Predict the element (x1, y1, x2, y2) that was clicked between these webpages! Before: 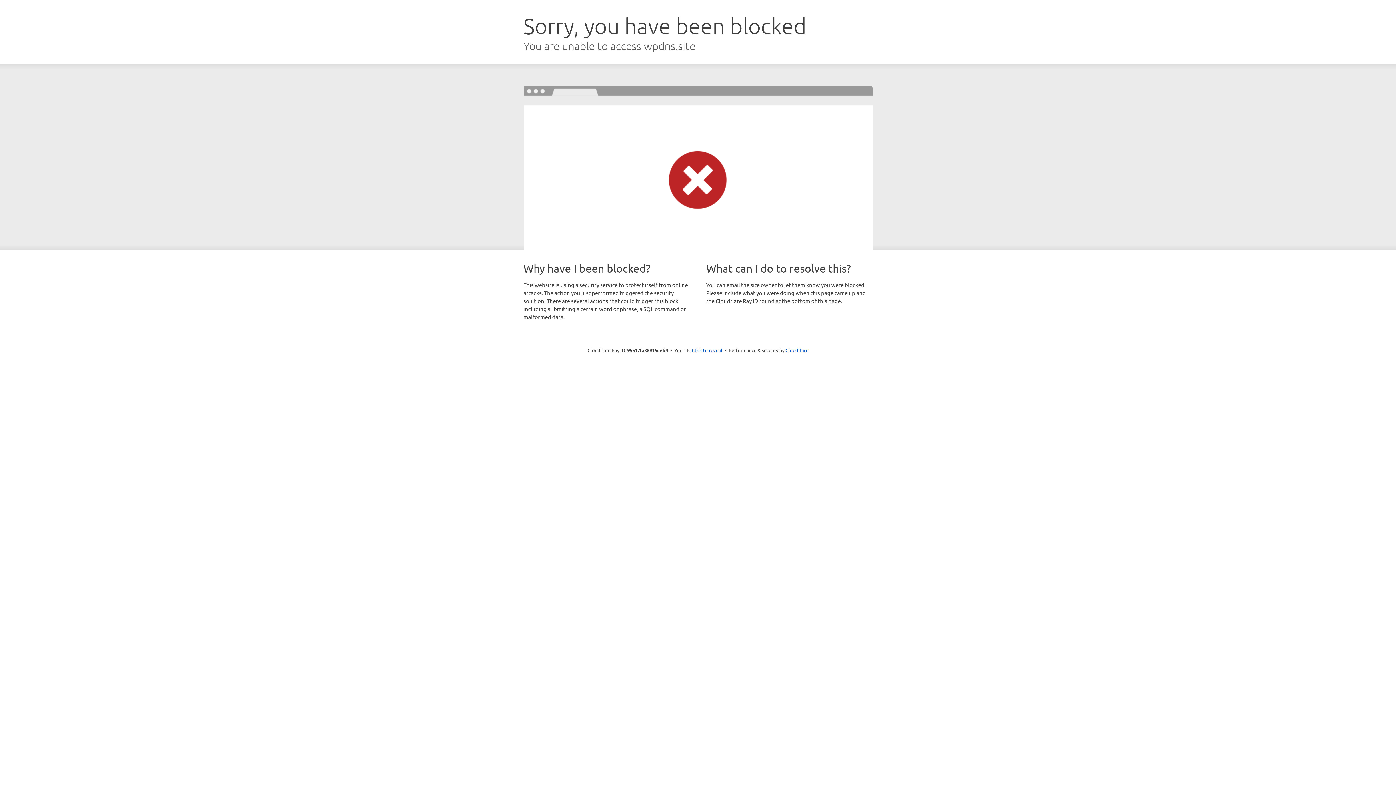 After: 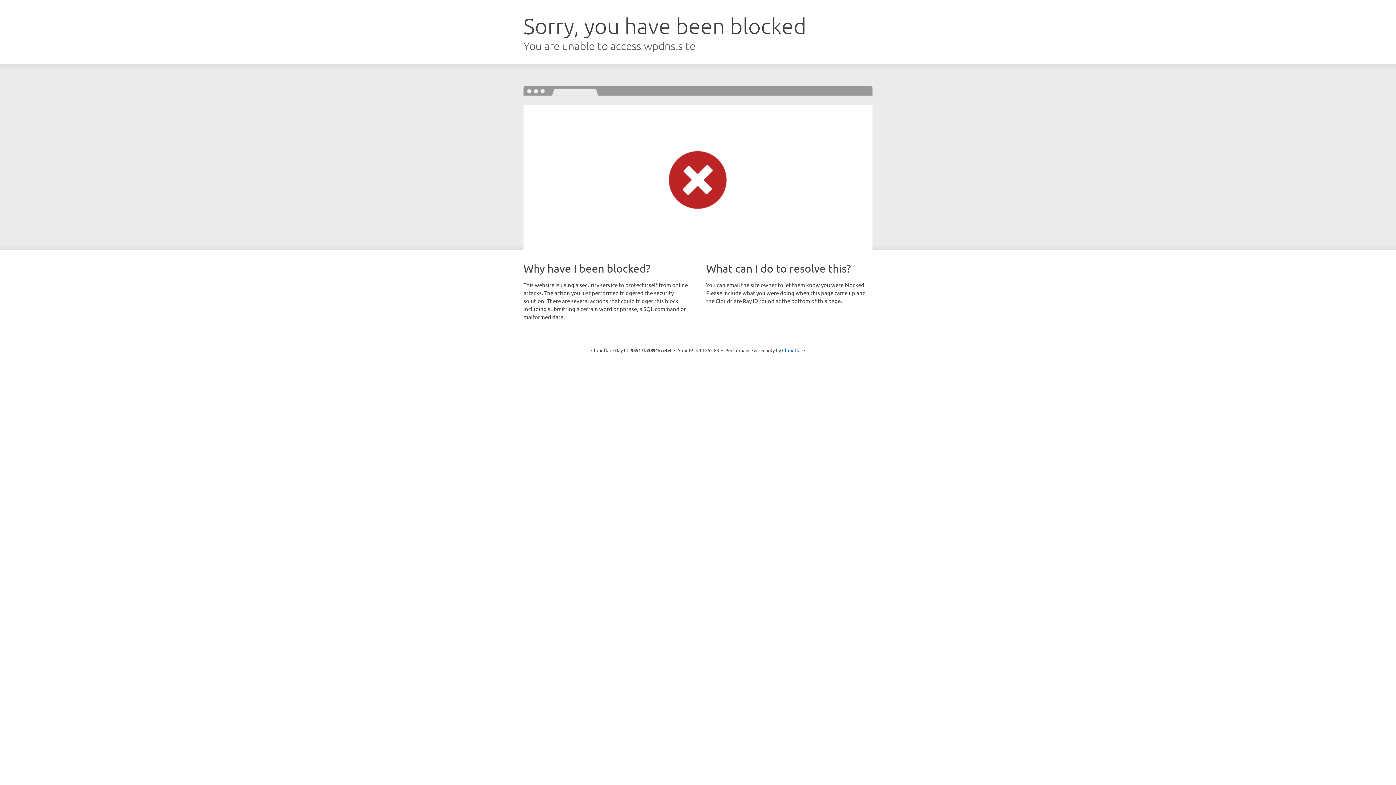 Action: label: Click to reveal bbox: (692, 346, 722, 353)